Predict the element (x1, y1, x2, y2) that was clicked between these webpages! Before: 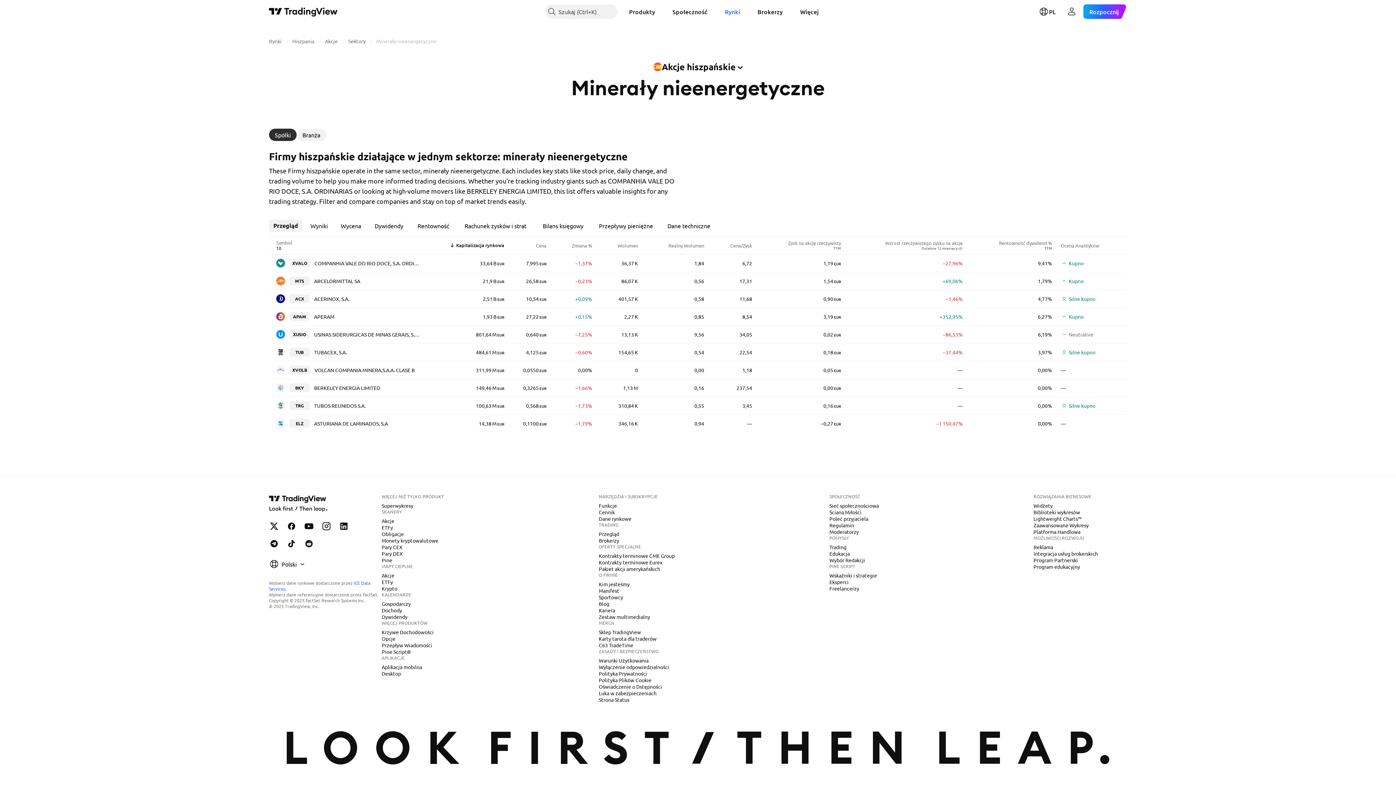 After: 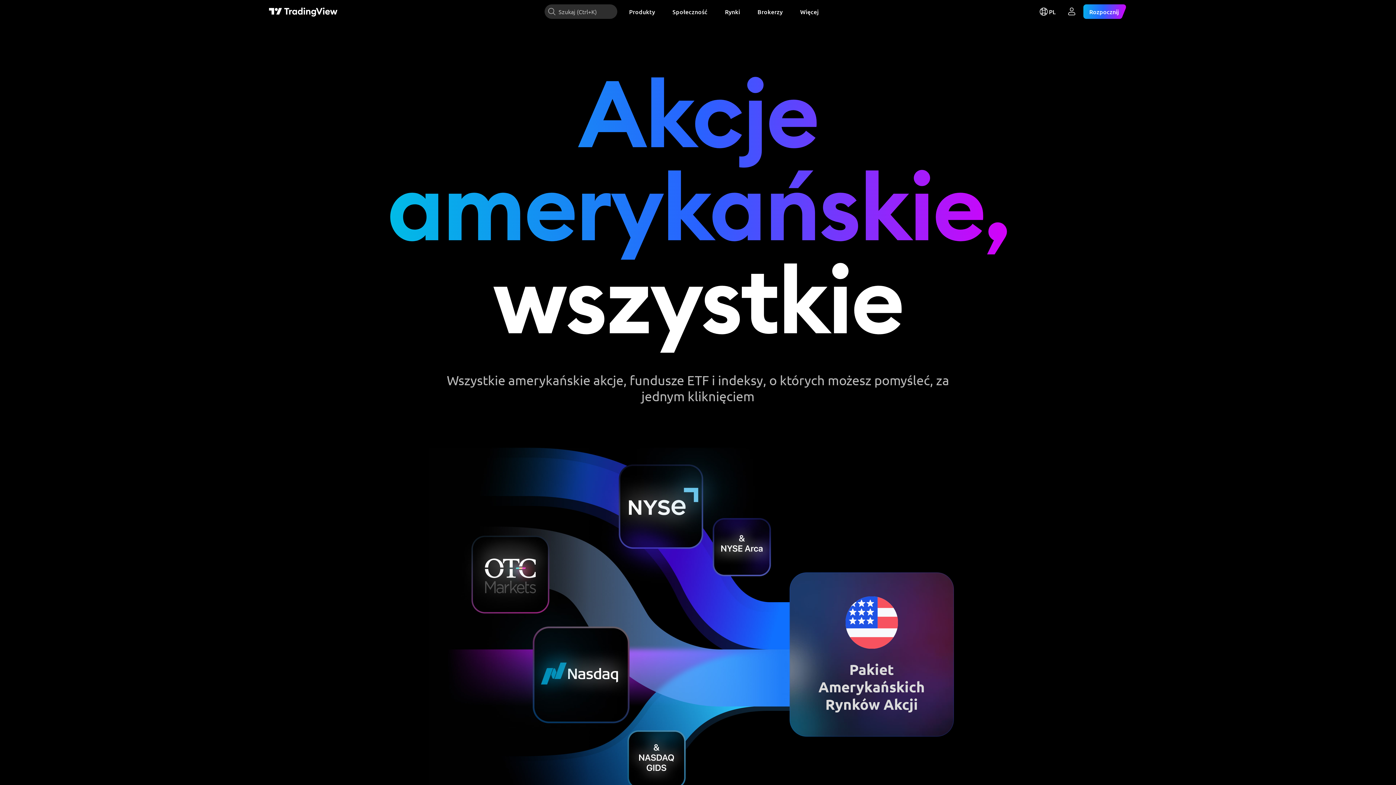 Action: bbox: (596, 565, 663, 572) label: Pakiet akcji amerykańskich